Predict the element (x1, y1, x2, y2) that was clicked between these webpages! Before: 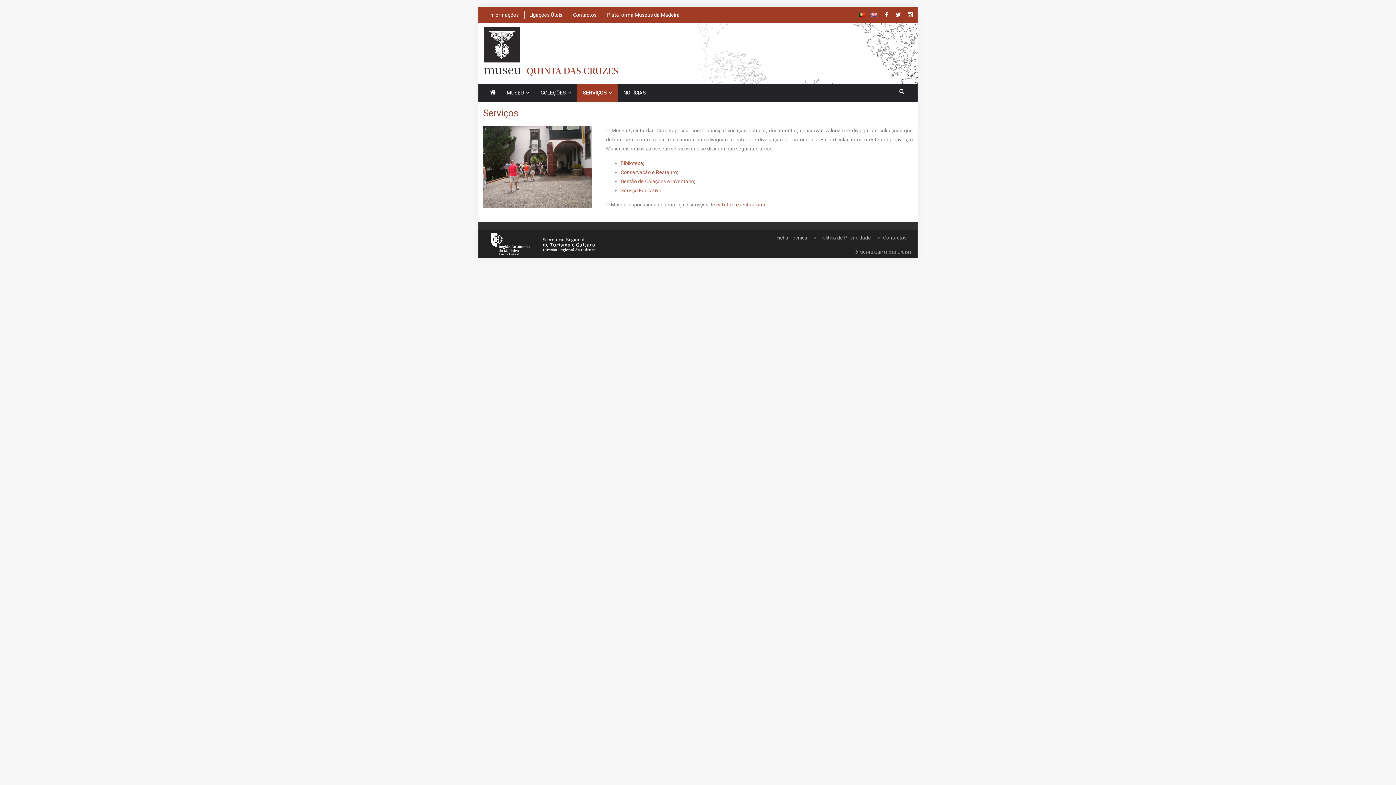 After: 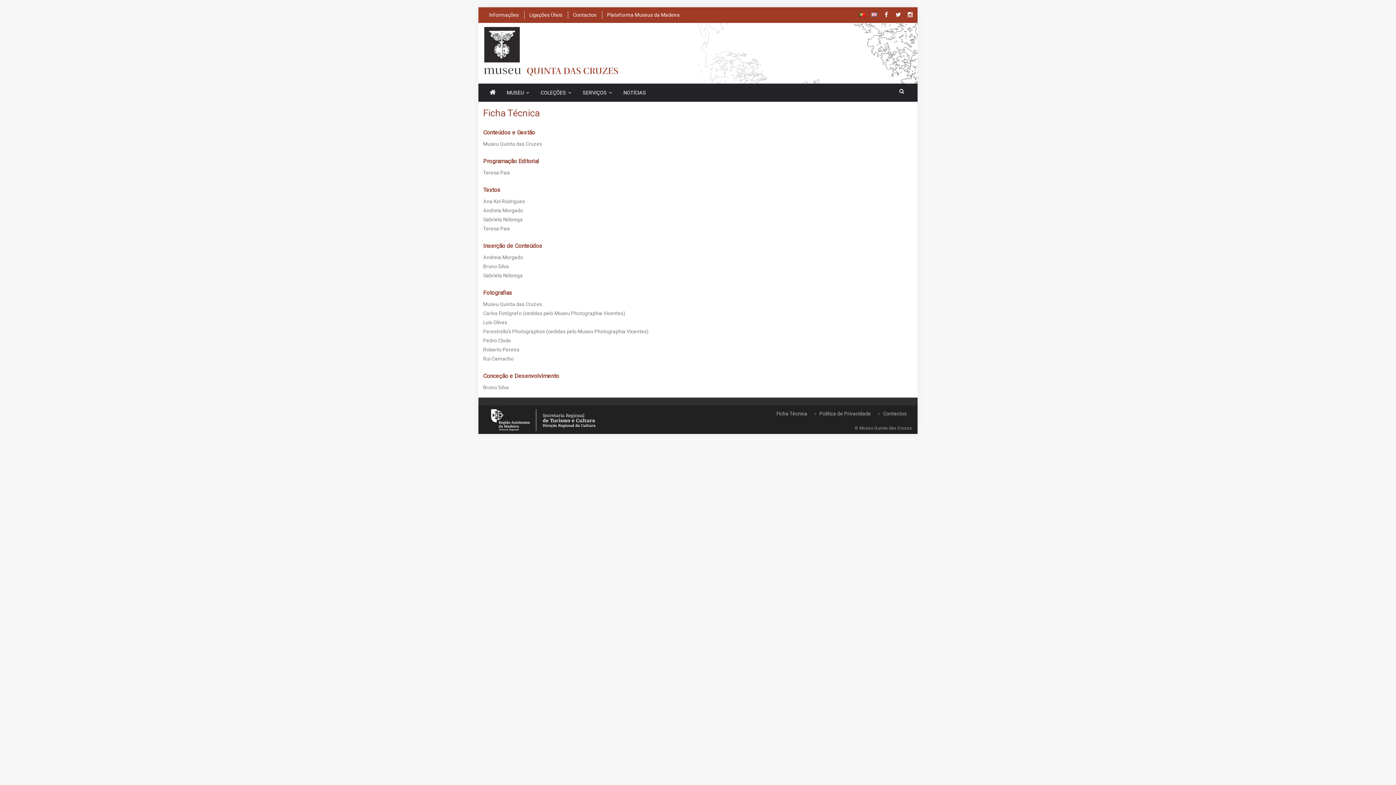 Action: bbox: (774, 233, 809, 242) label: Ficha Técnica